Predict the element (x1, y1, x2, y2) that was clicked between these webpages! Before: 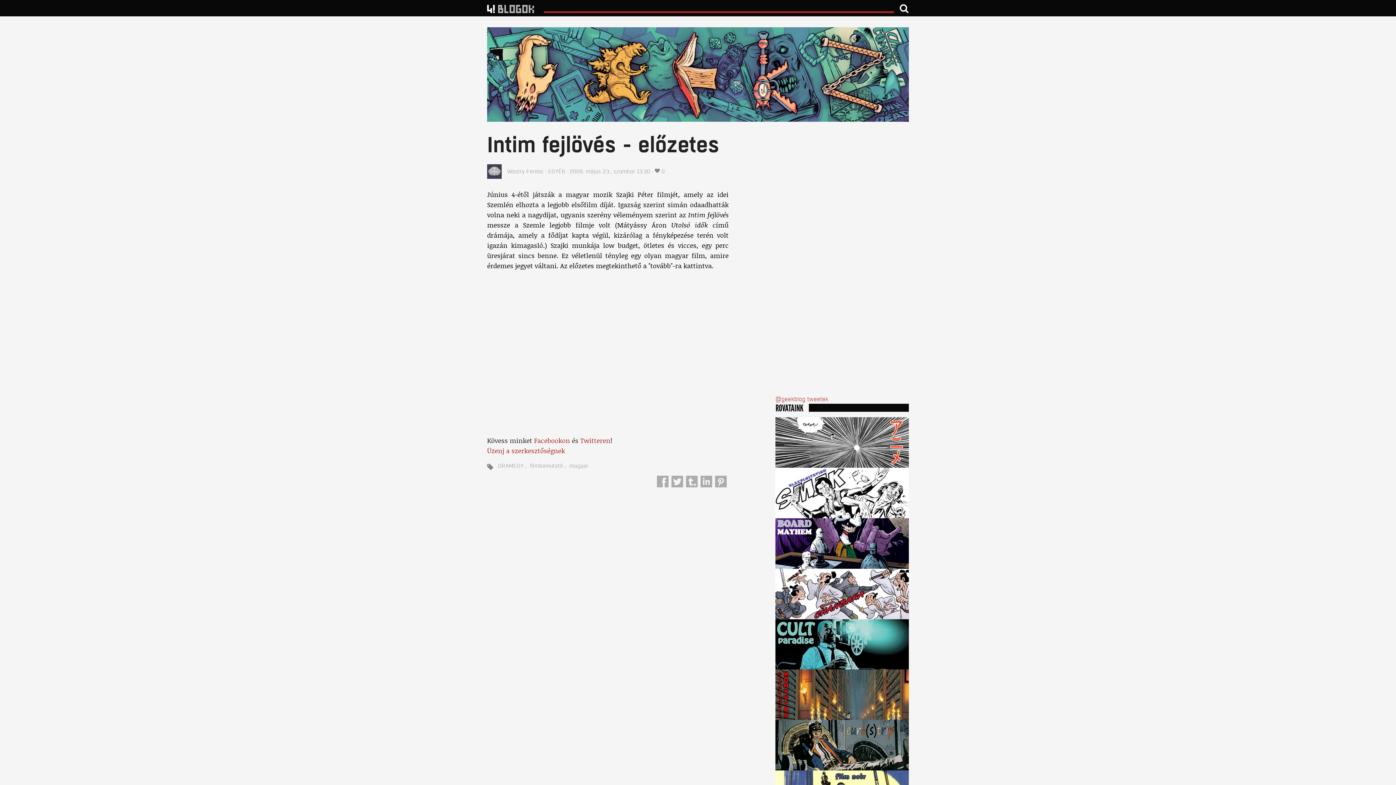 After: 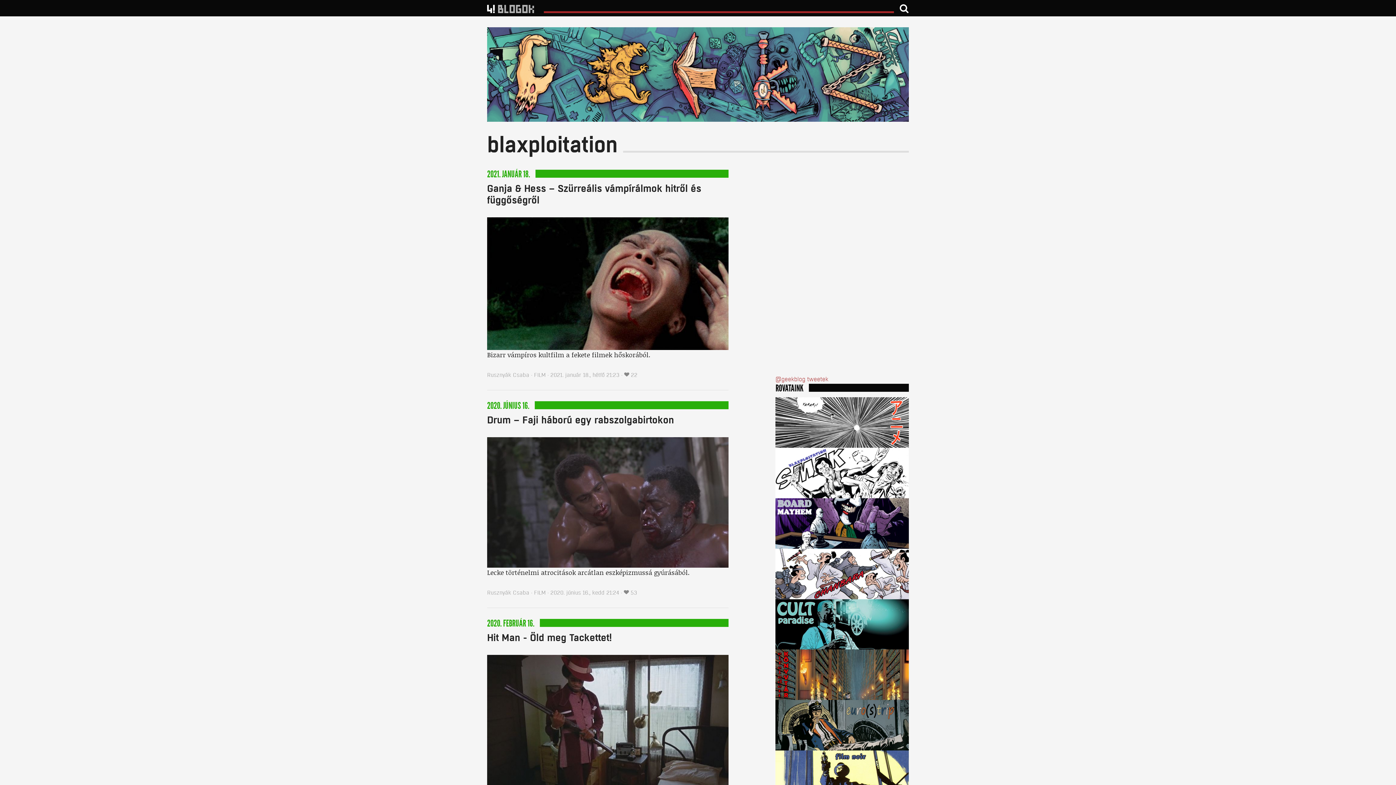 Action: bbox: (775, 467, 909, 518)